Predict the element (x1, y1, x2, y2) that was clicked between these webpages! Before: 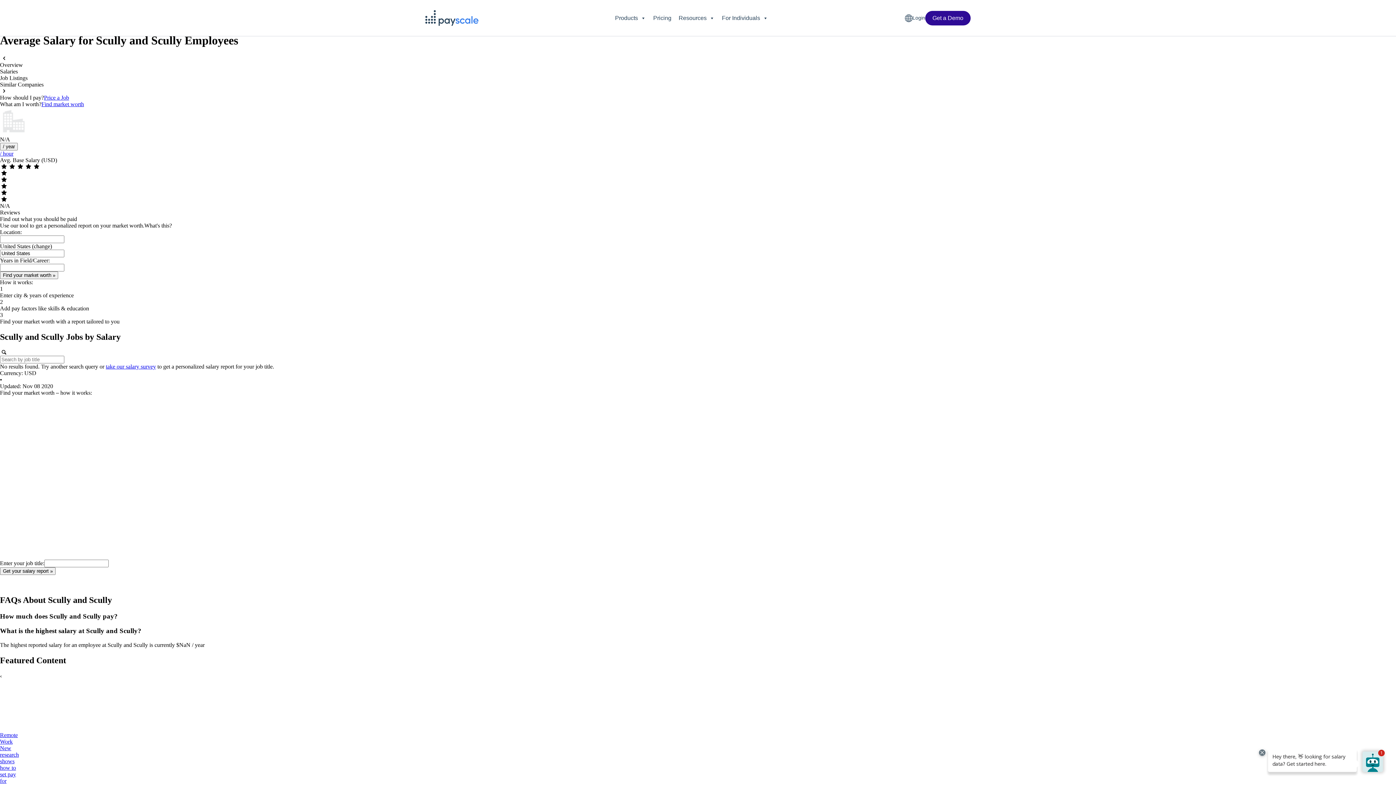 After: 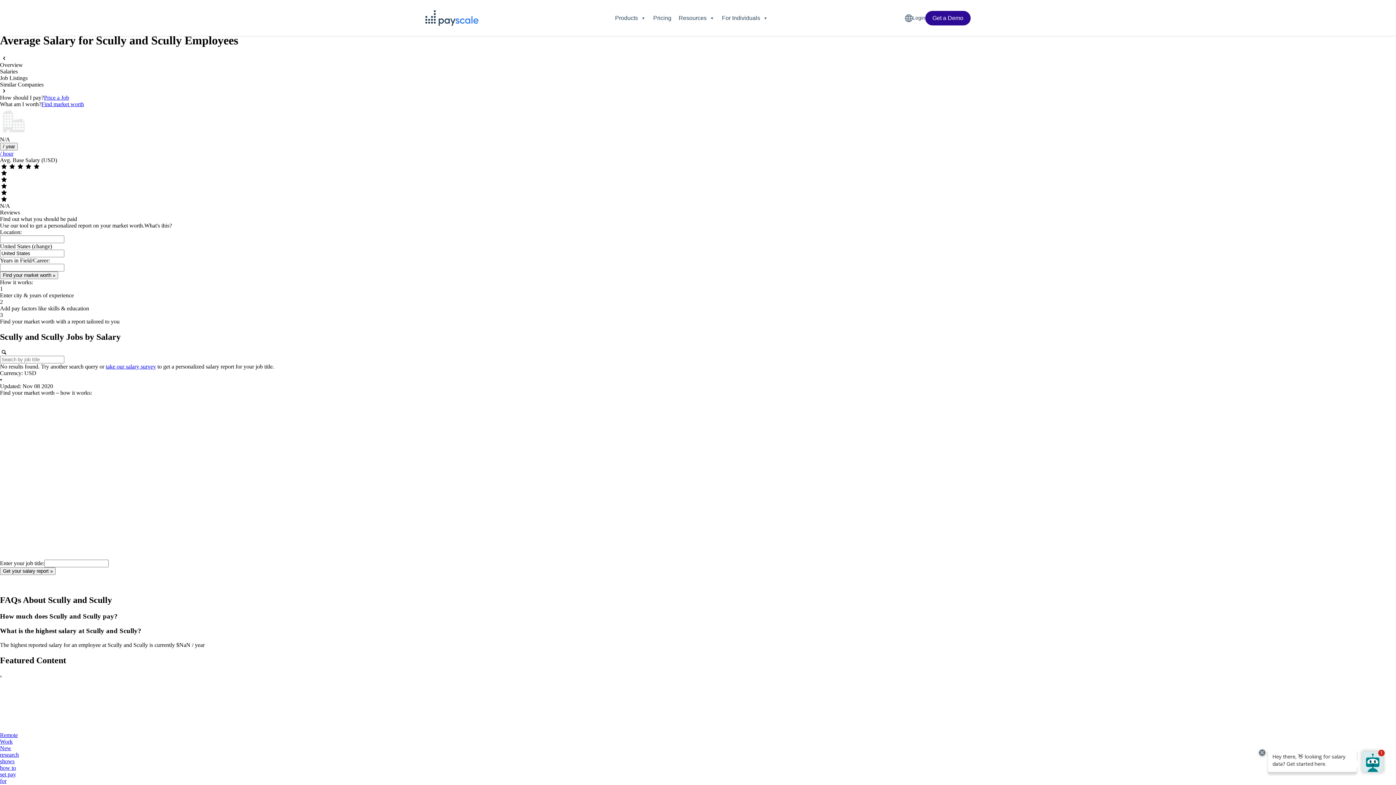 Action: bbox: (0, 673, 1, 679) label: View previous items